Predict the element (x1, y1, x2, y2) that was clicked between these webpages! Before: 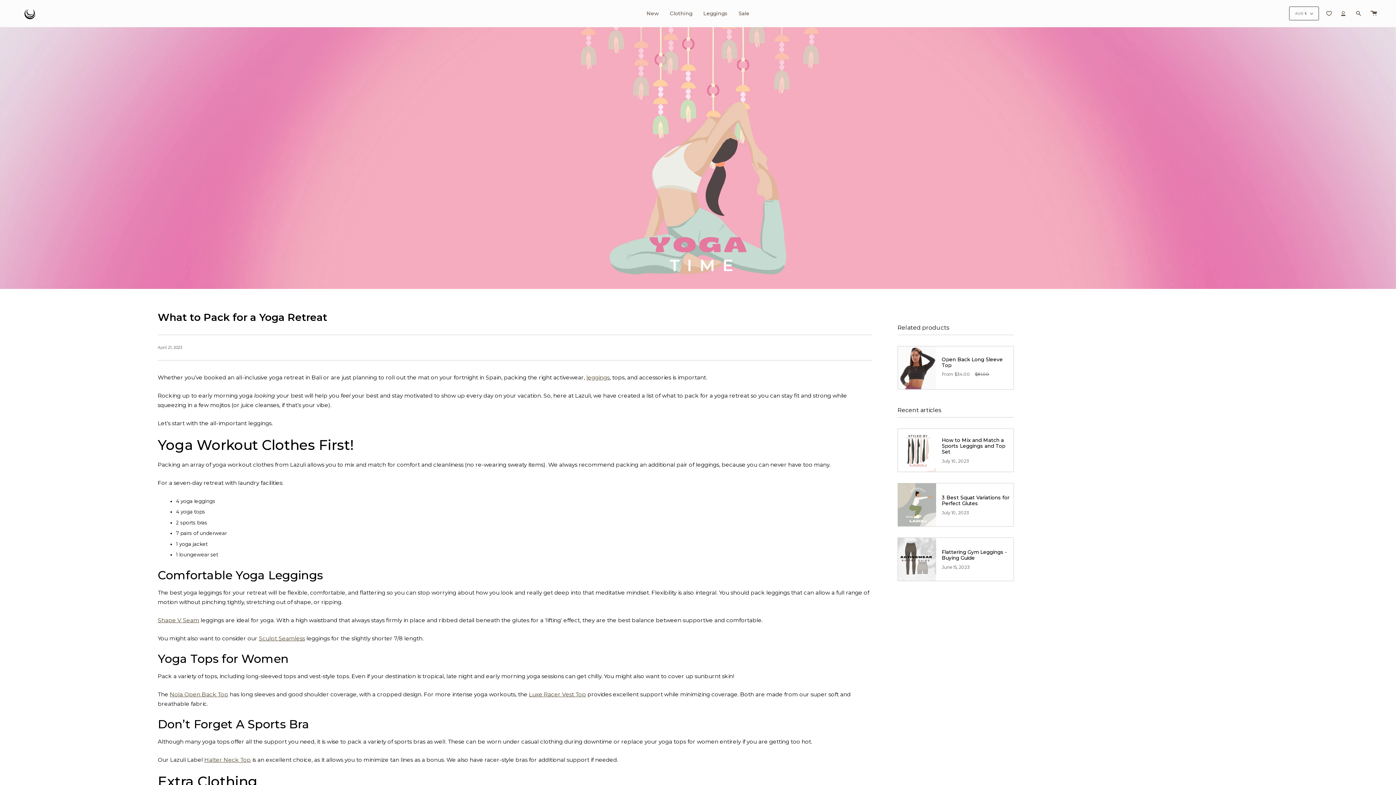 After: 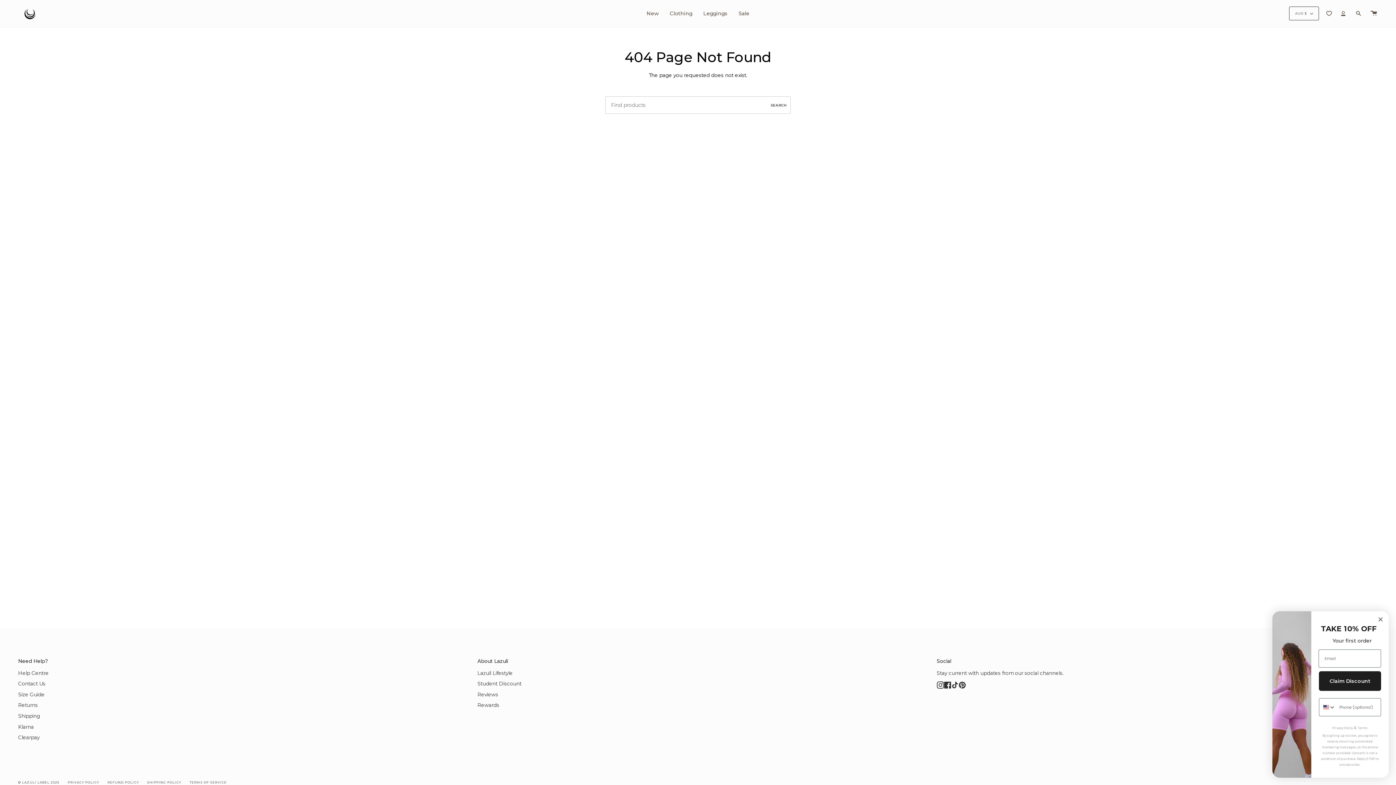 Action: label: Shape V Seam bbox: (157, 617, 199, 623)